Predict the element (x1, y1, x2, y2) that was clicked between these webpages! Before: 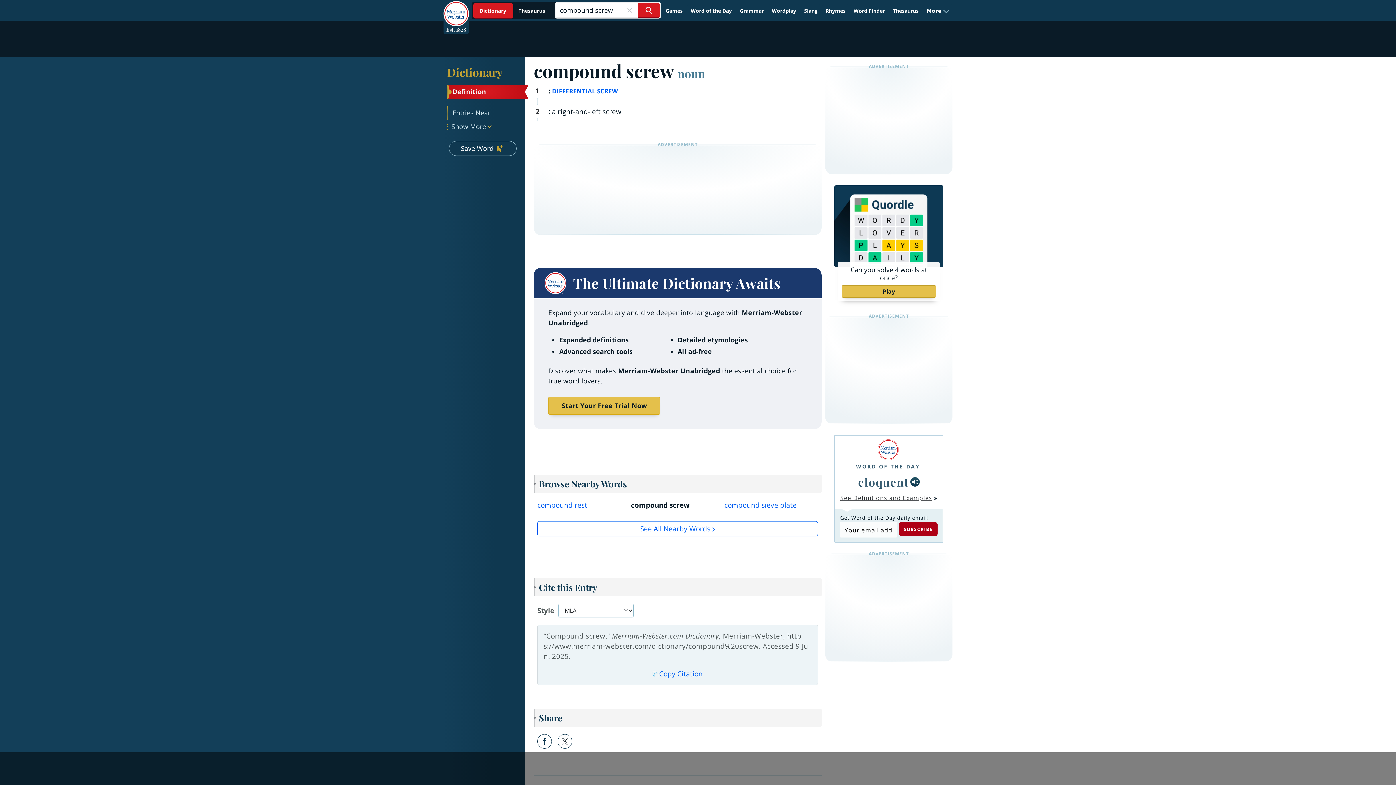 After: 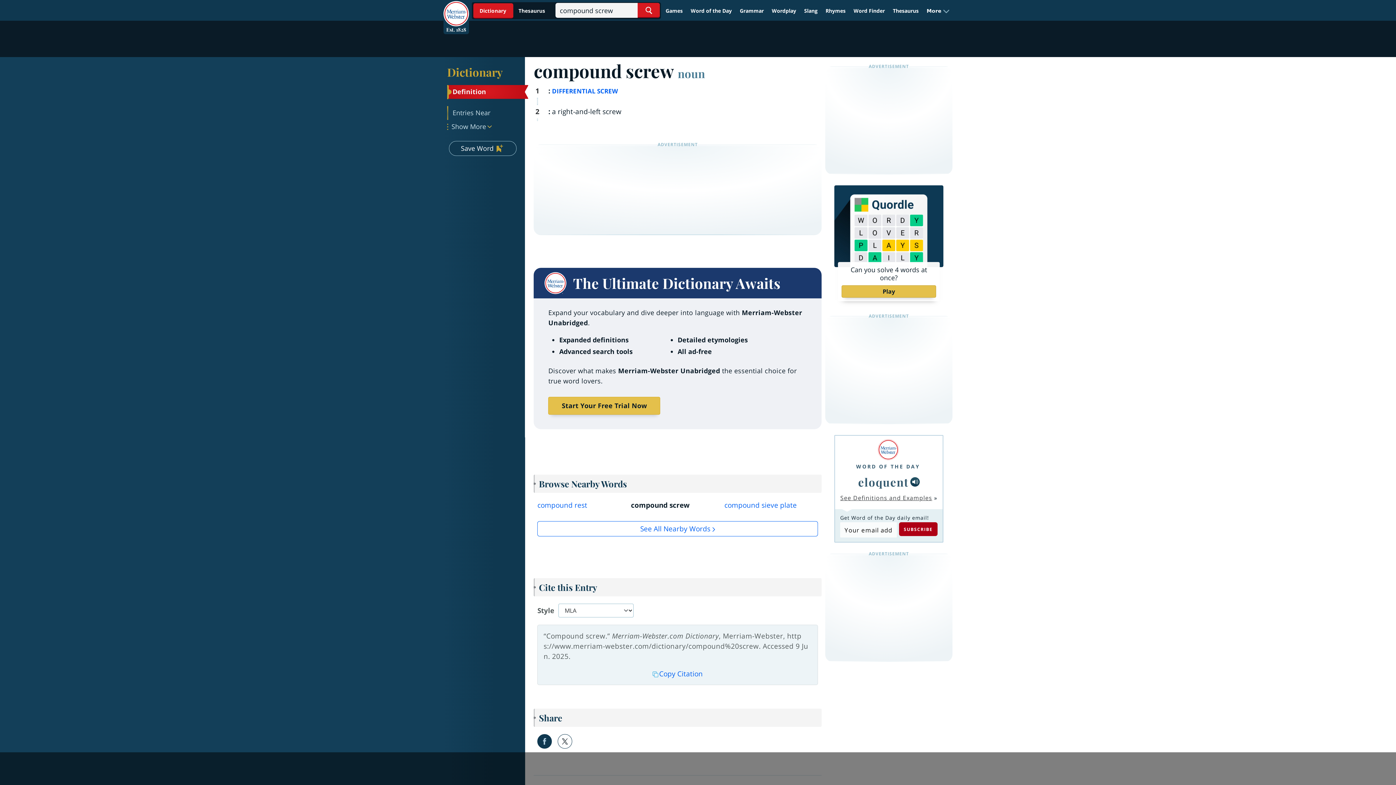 Action: bbox: (537, 734, 552, 749)